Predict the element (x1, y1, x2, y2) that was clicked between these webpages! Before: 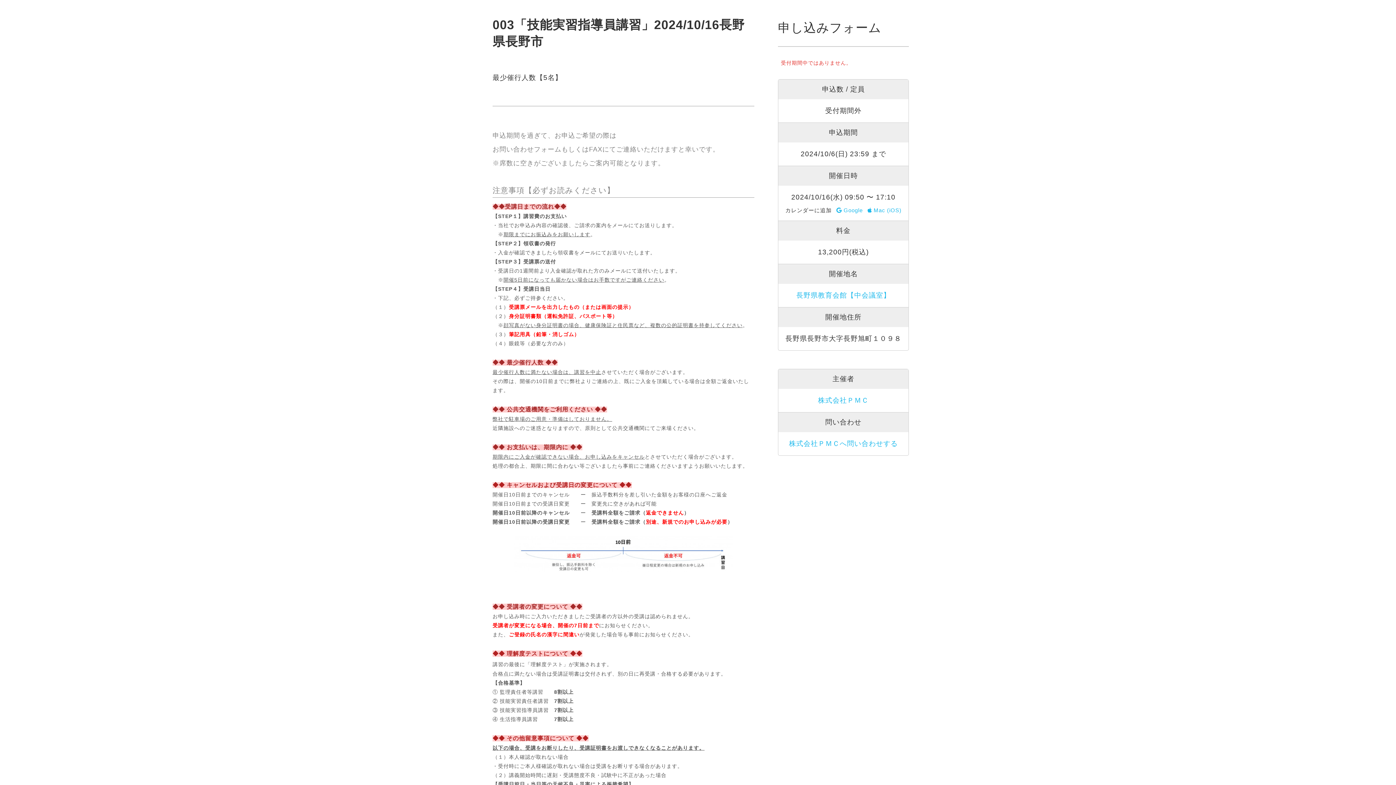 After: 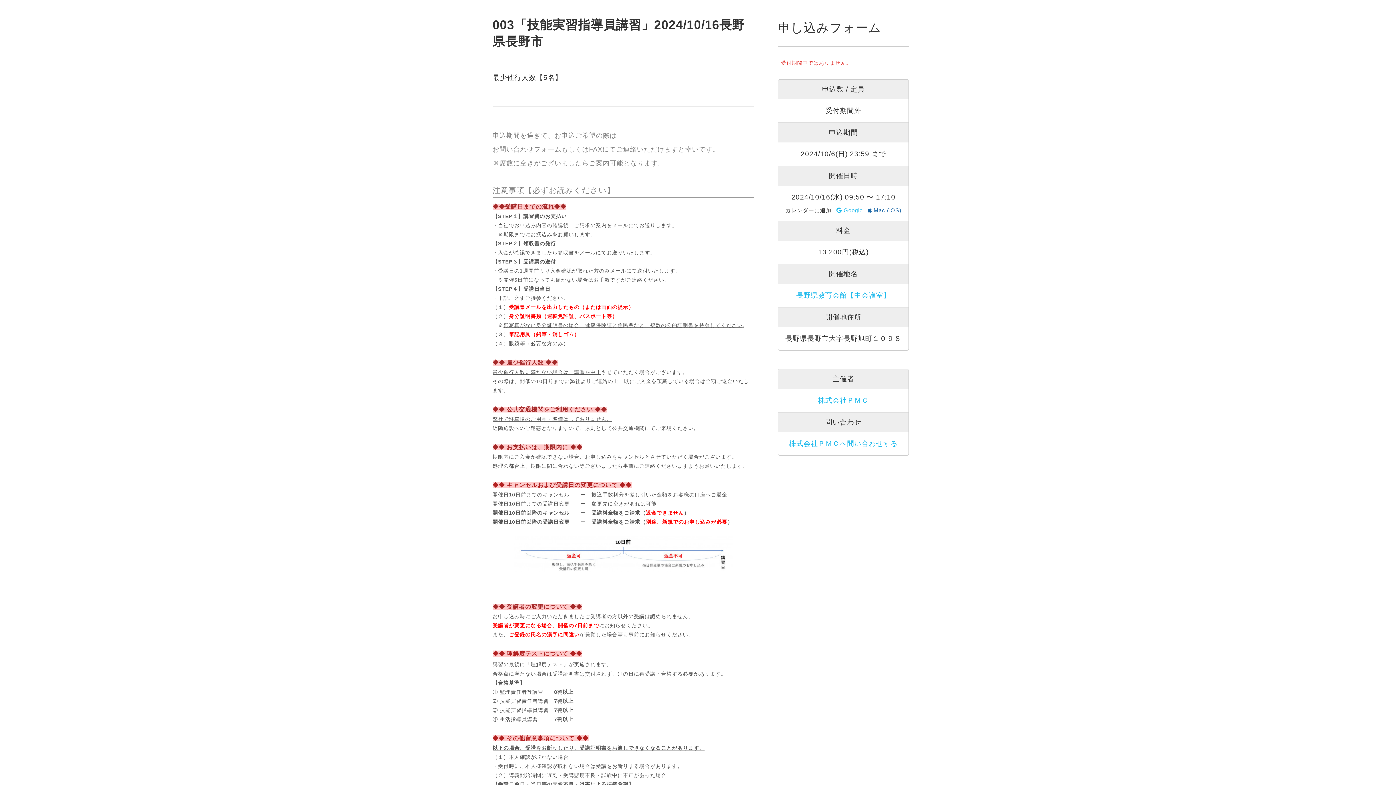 Action: bbox: (867, 207, 901, 213) label:  Mac (iOS)